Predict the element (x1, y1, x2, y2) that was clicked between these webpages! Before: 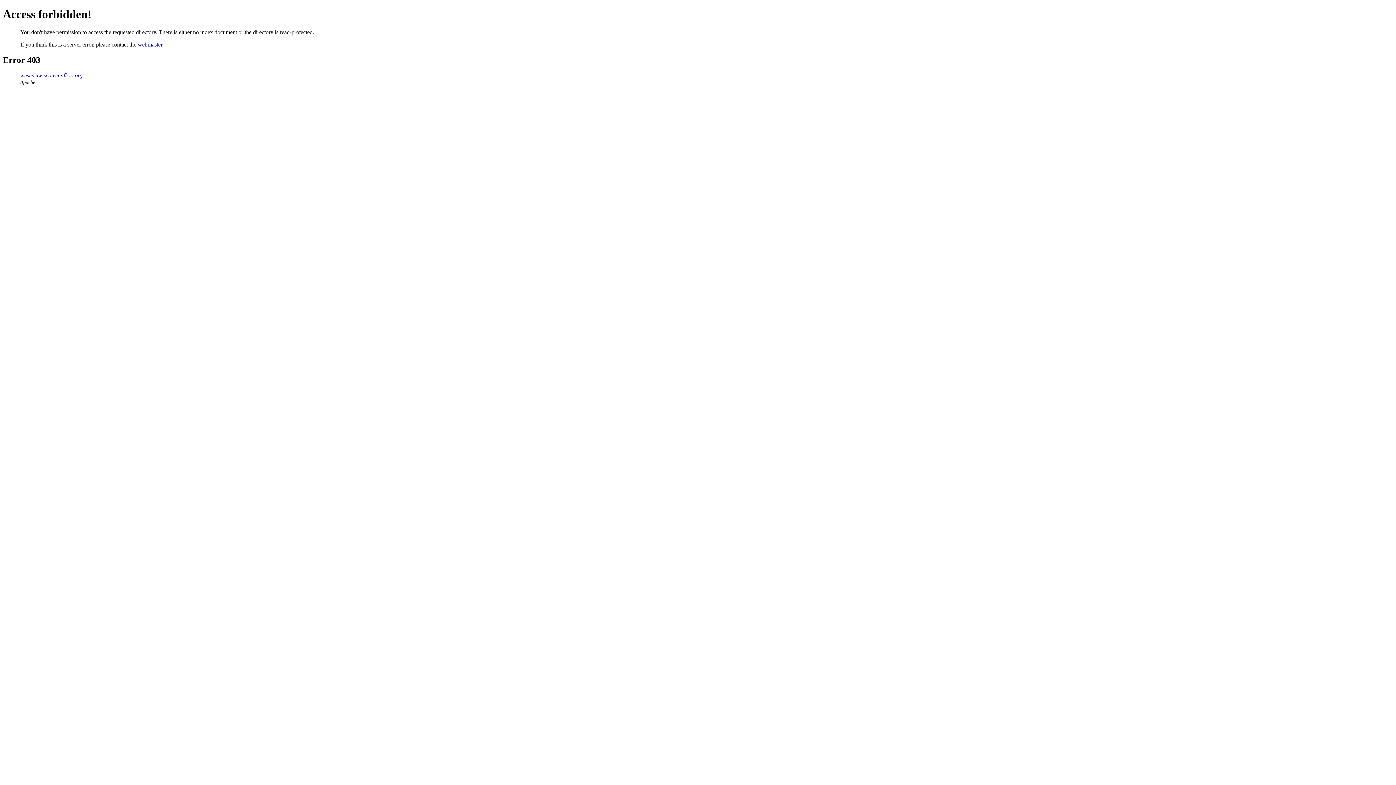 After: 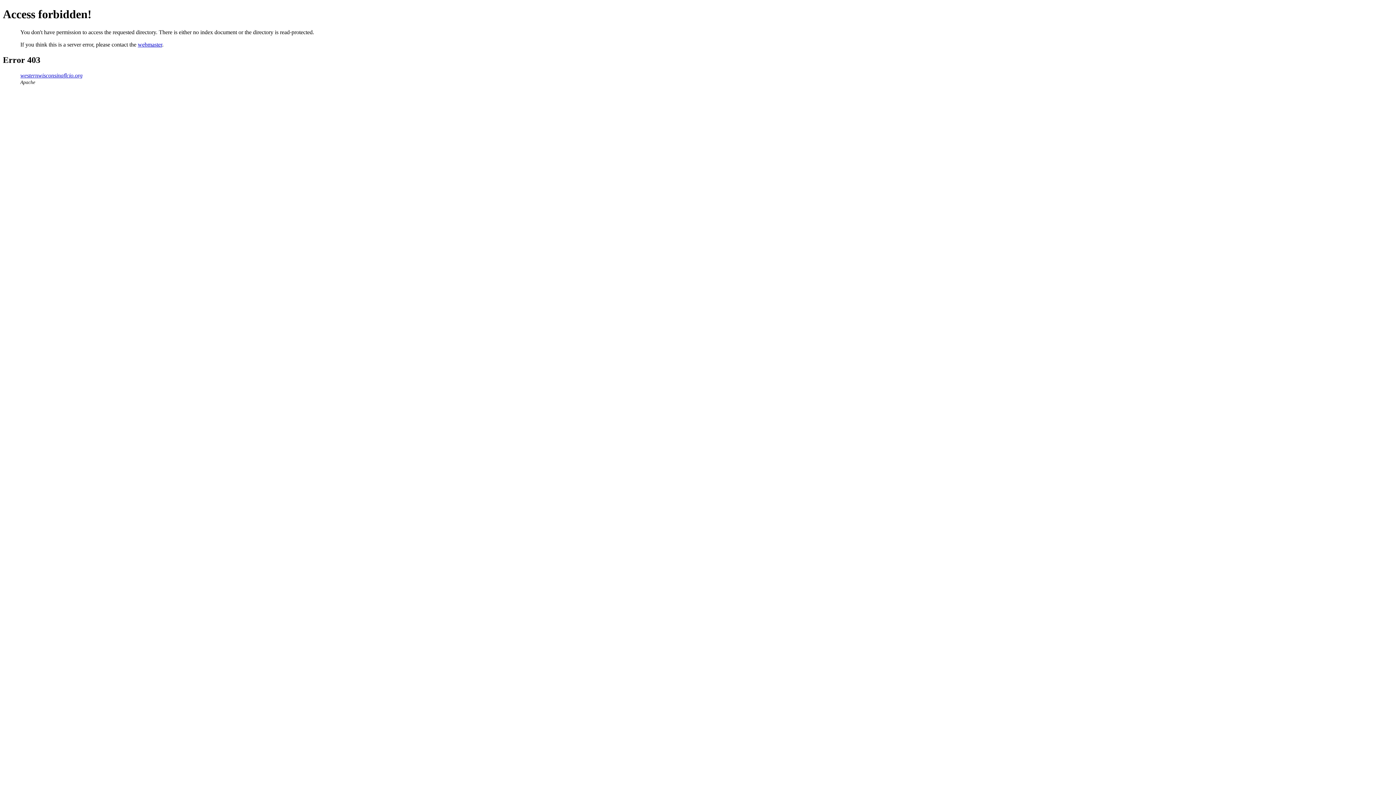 Action: bbox: (137, 41, 162, 47) label: webmaster